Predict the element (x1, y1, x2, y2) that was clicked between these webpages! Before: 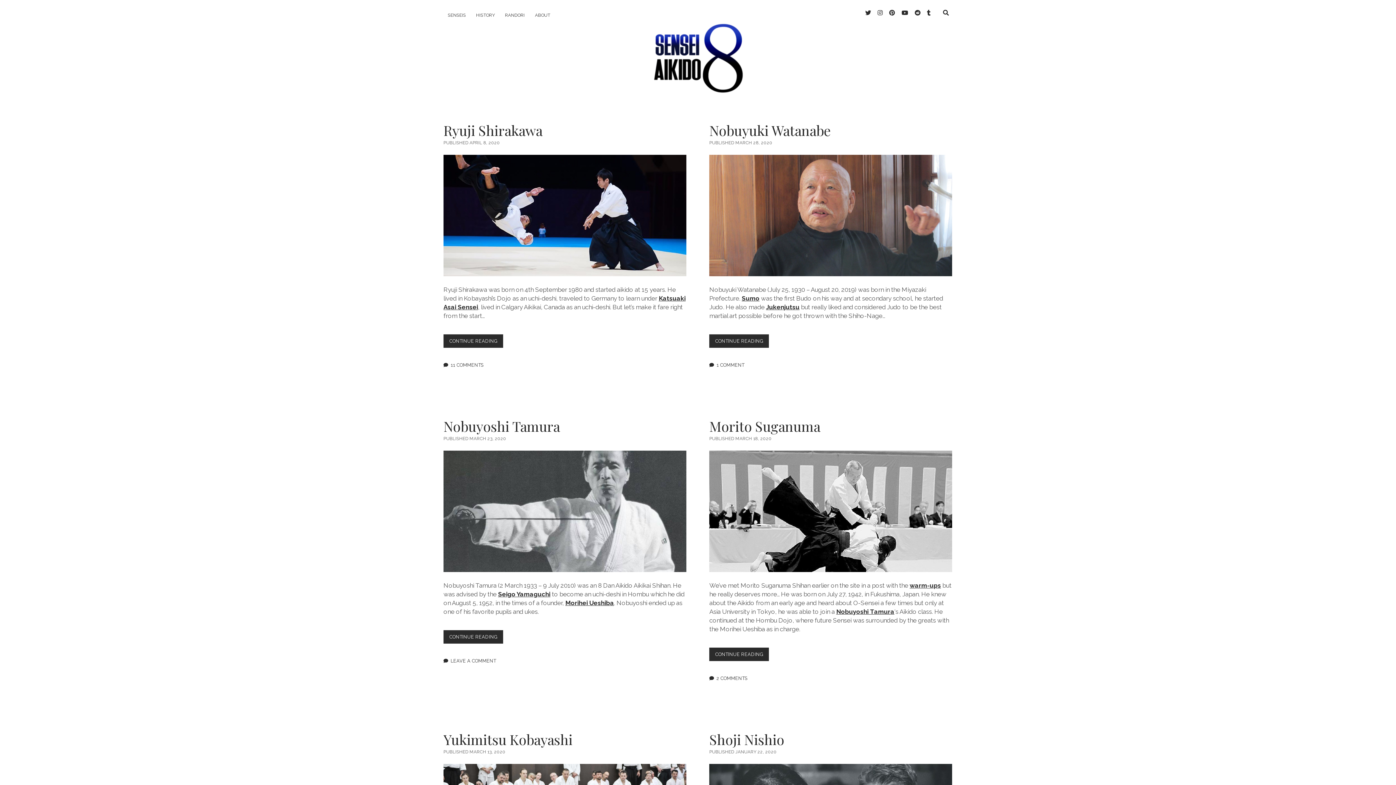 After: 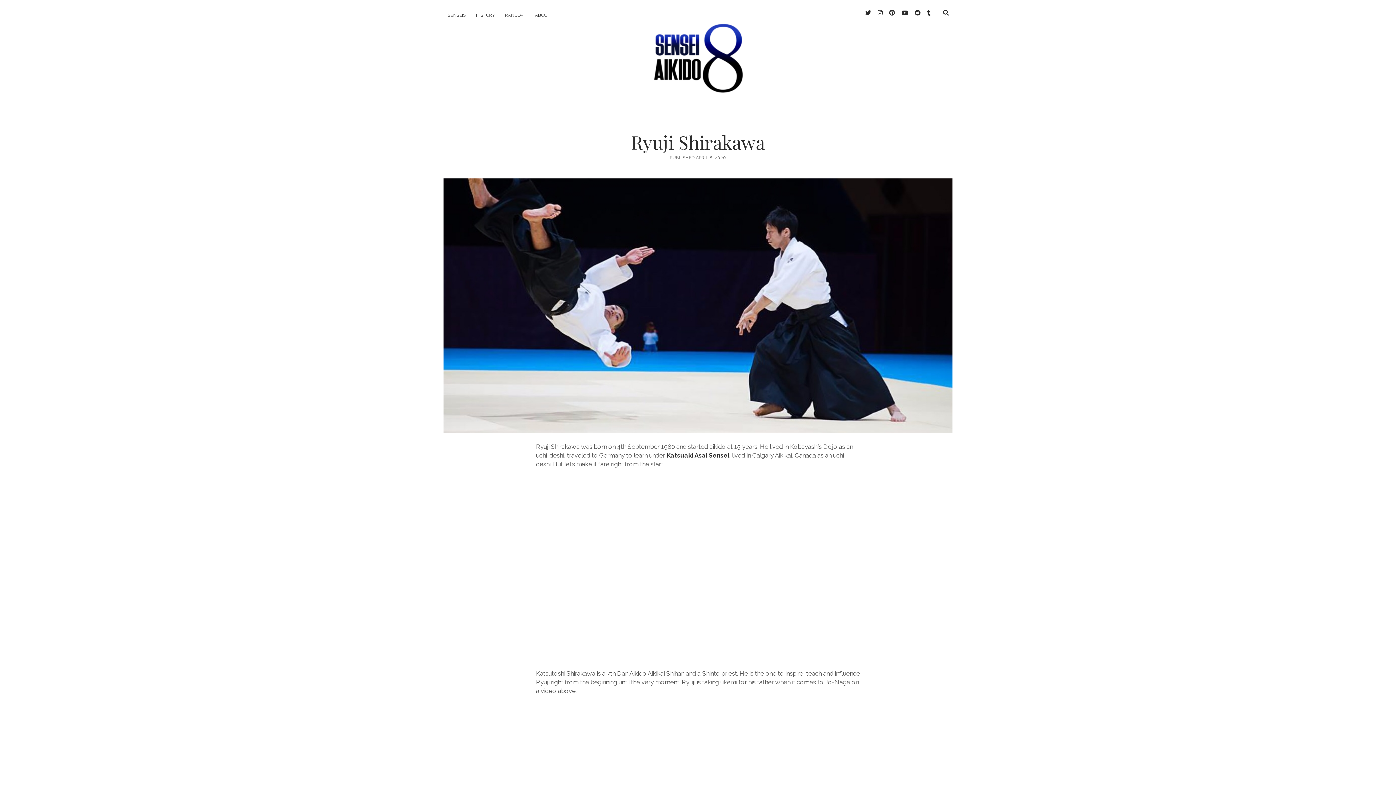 Action: label: Ryuji Shirakawa bbox: (443, 121, 542, 139)